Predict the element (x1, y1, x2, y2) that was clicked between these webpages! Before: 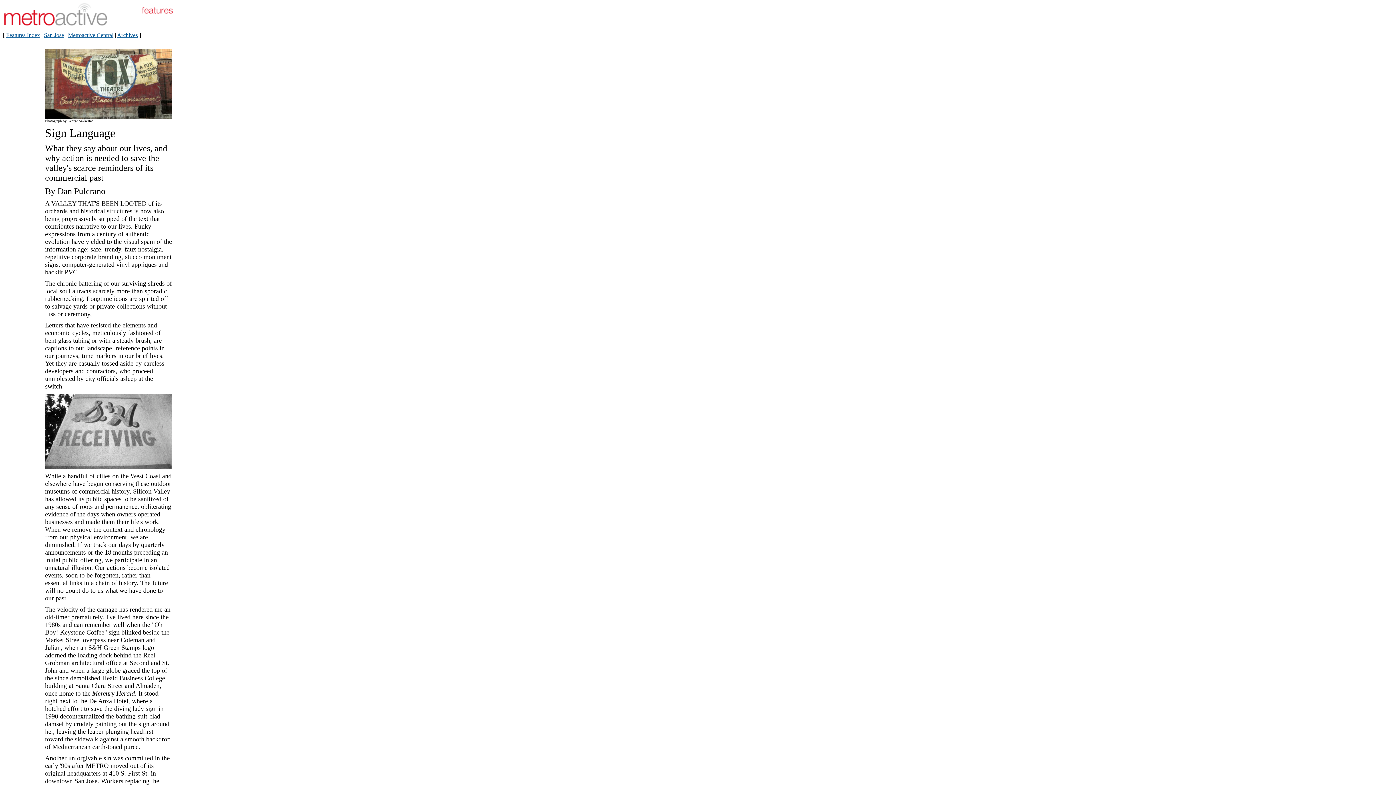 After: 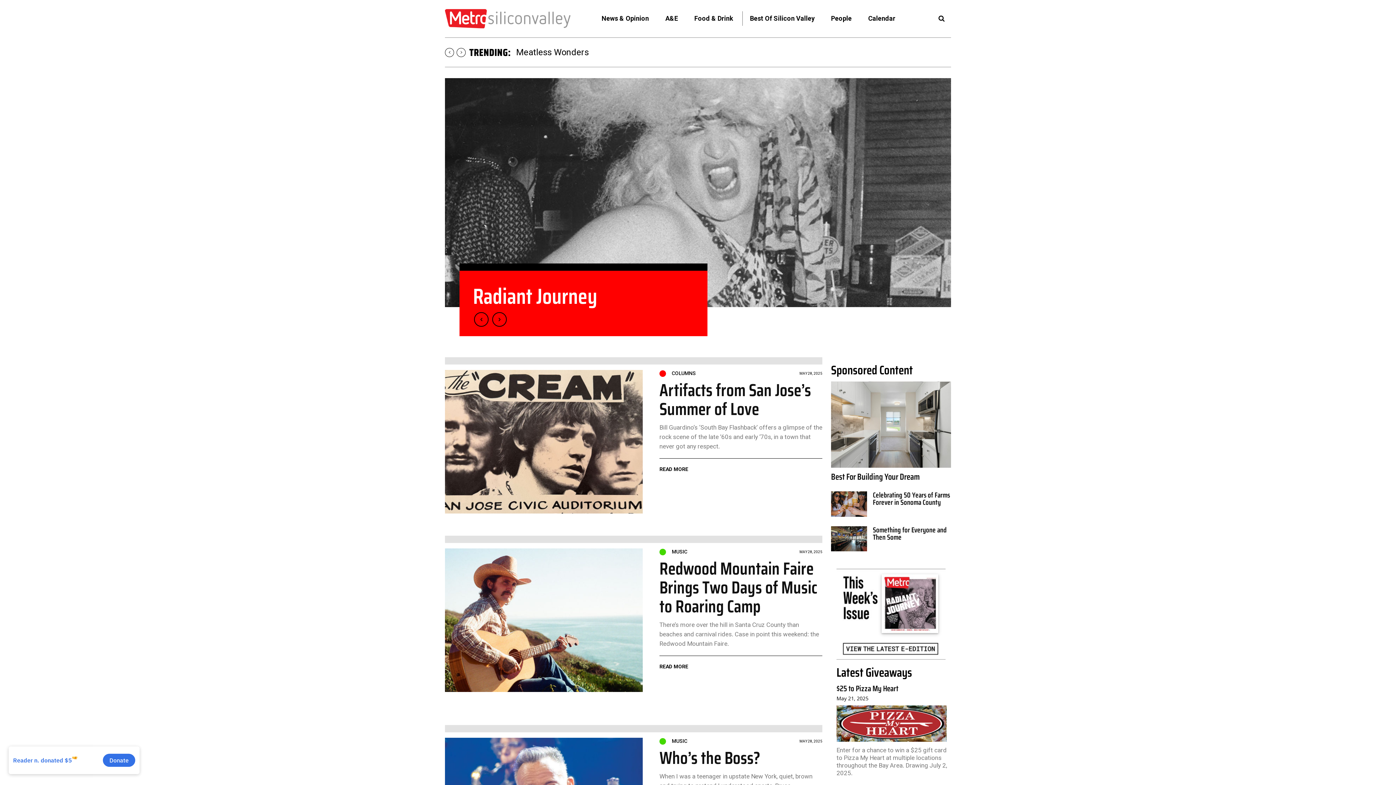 Action: label: Metroactive Central bbox: (68, 32, 113, 38)